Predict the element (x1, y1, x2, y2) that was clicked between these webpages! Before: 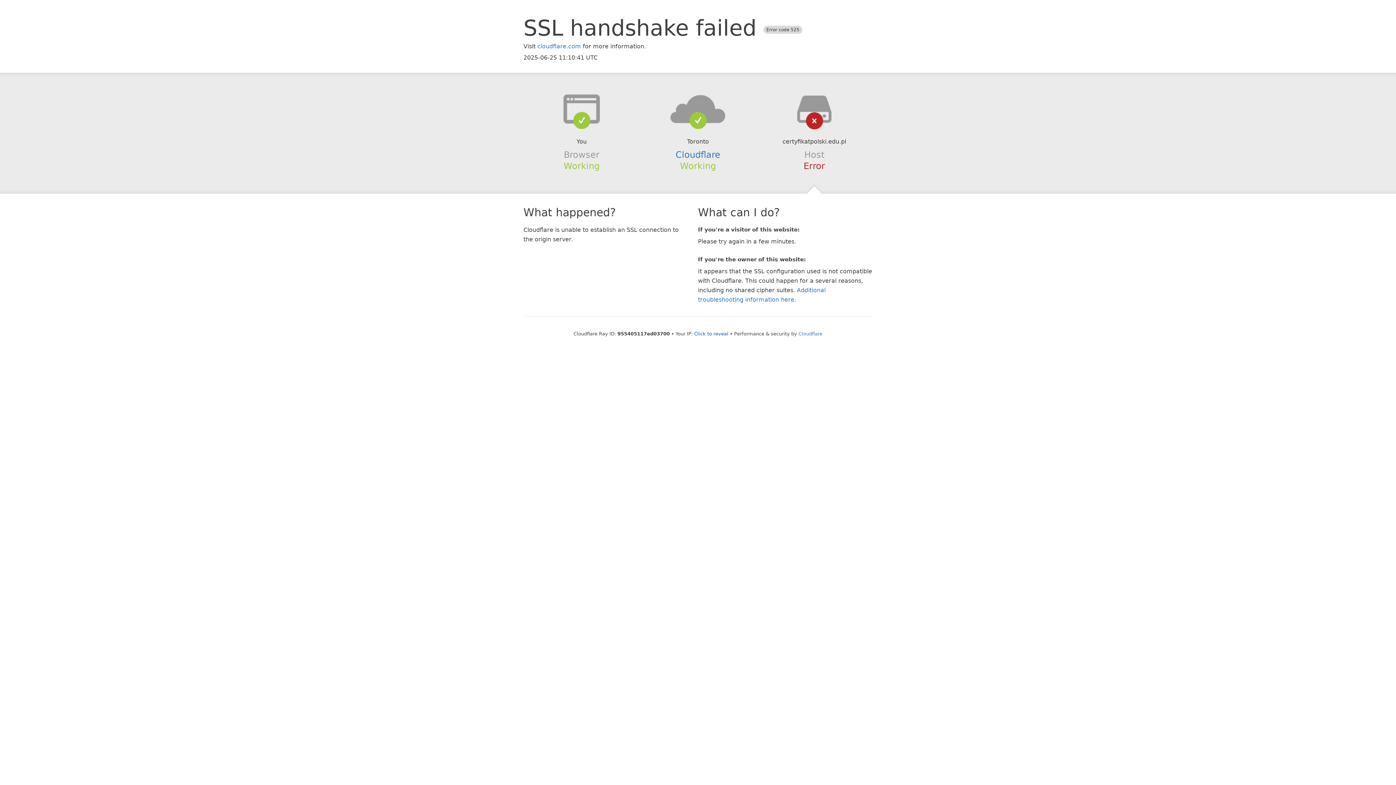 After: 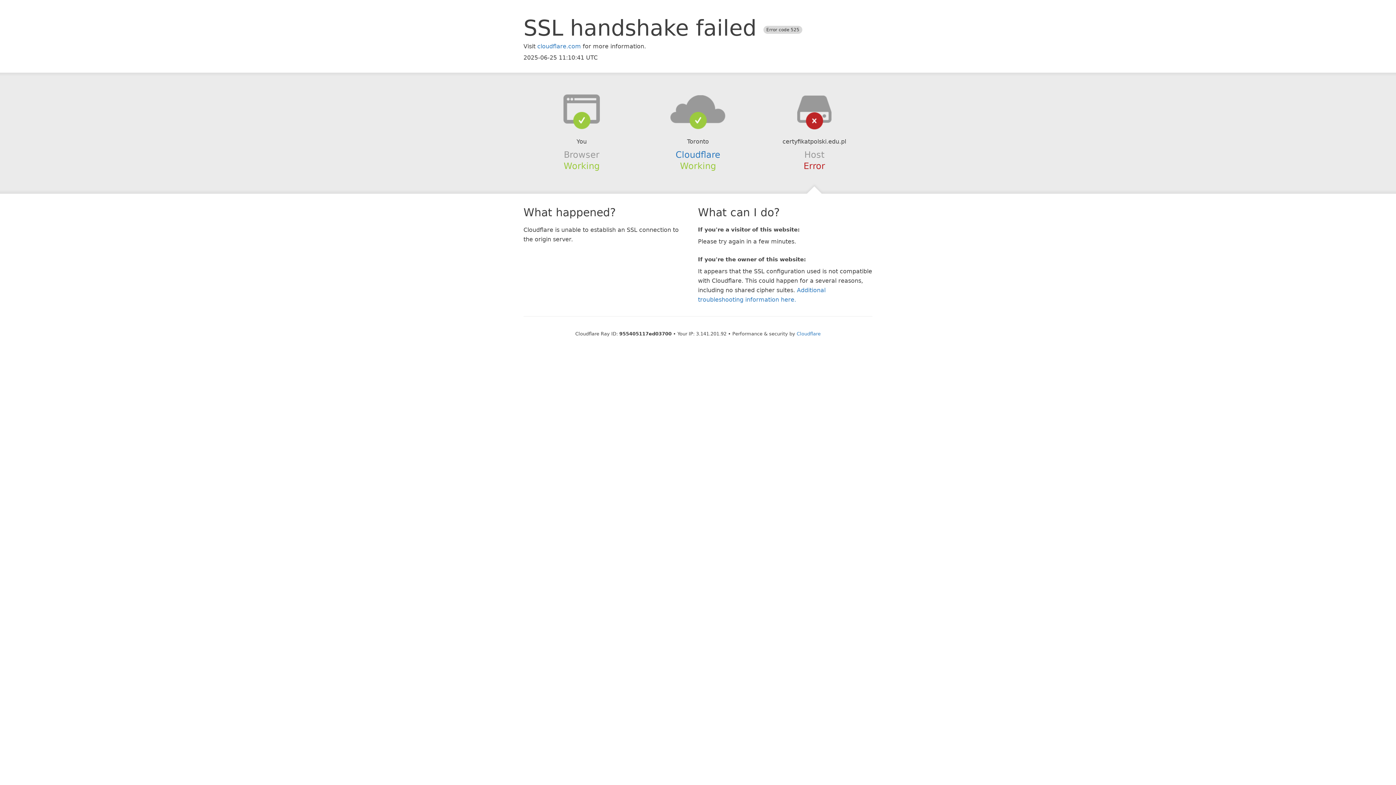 Action: label: Click to reveal bbox: (694, 331, 728, 336)